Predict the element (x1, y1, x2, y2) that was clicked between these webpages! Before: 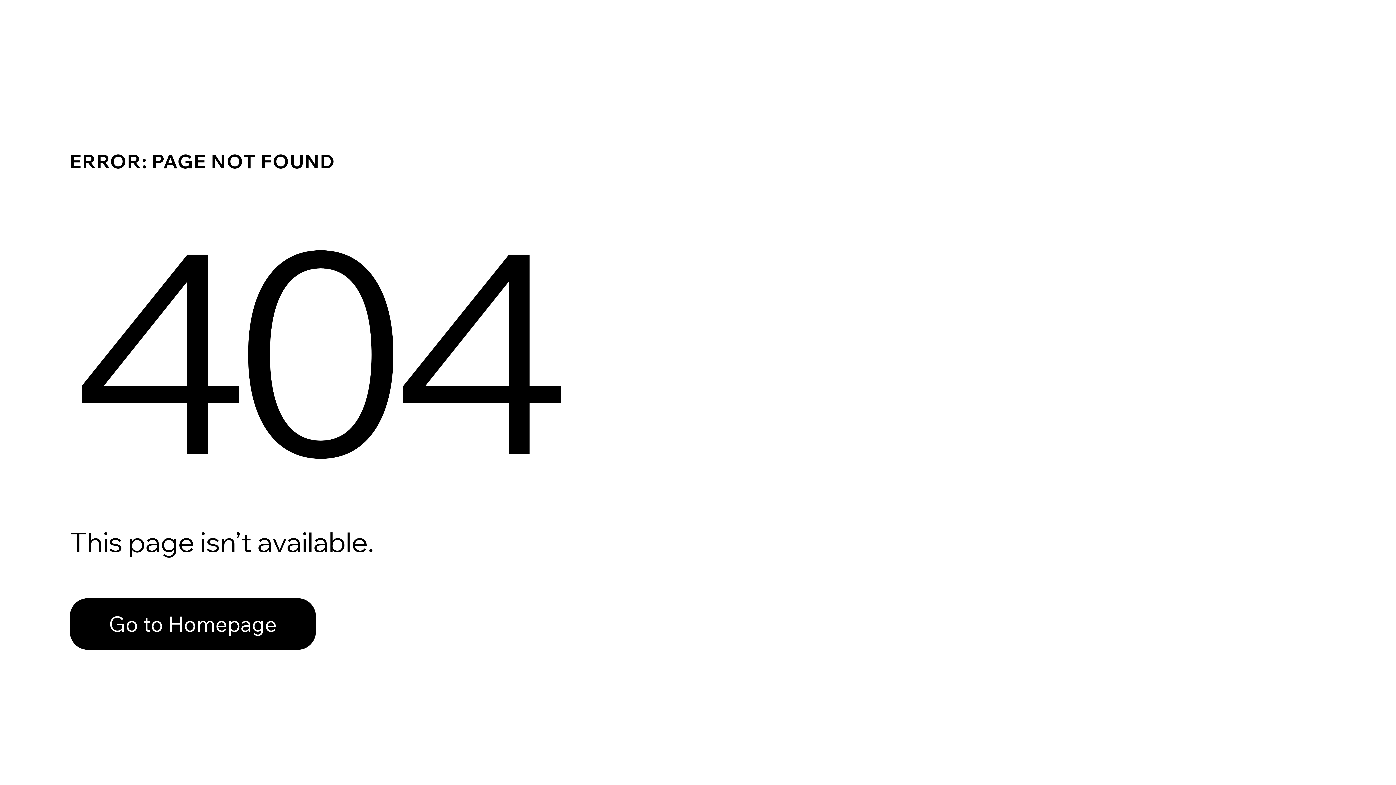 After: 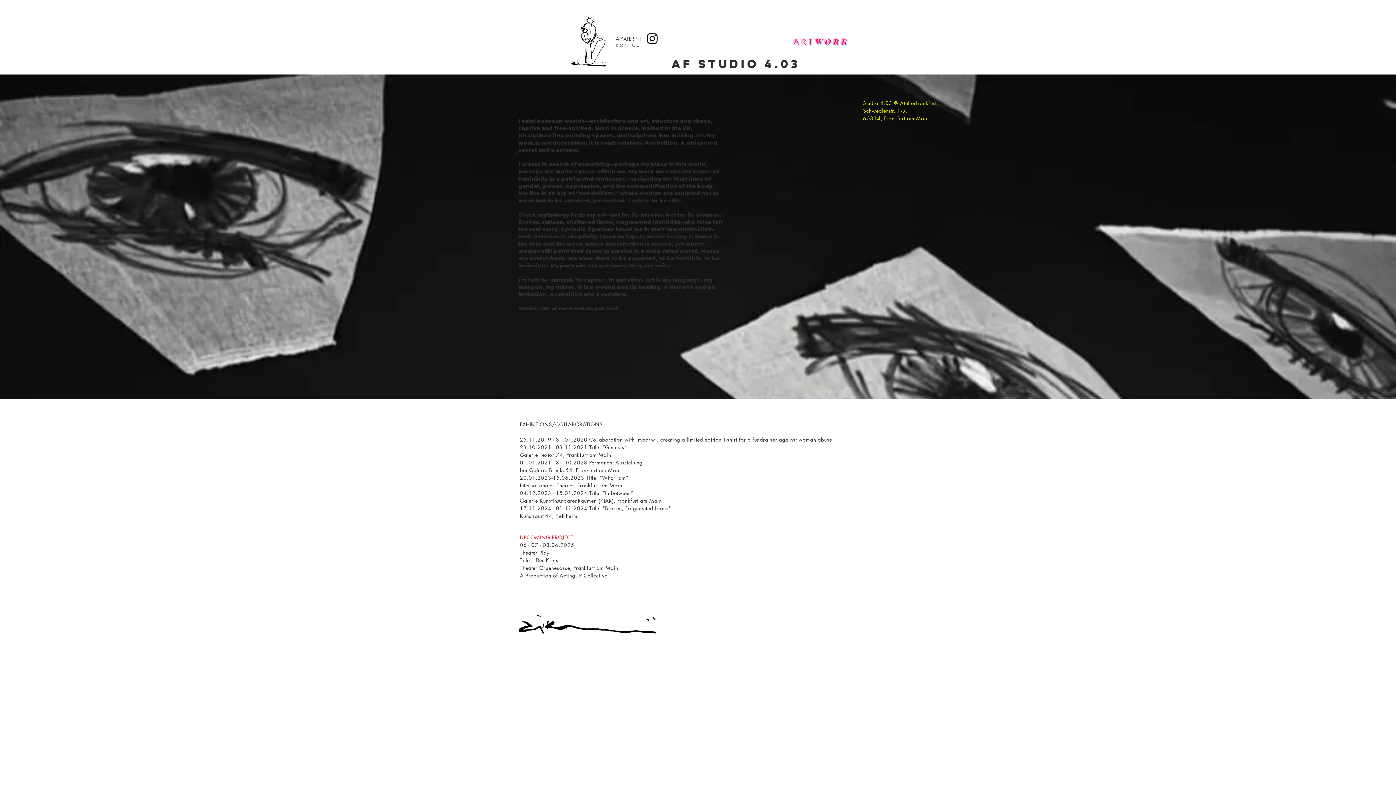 Action: bbox: (69, 598, 316, 650) label: Go to Homepage